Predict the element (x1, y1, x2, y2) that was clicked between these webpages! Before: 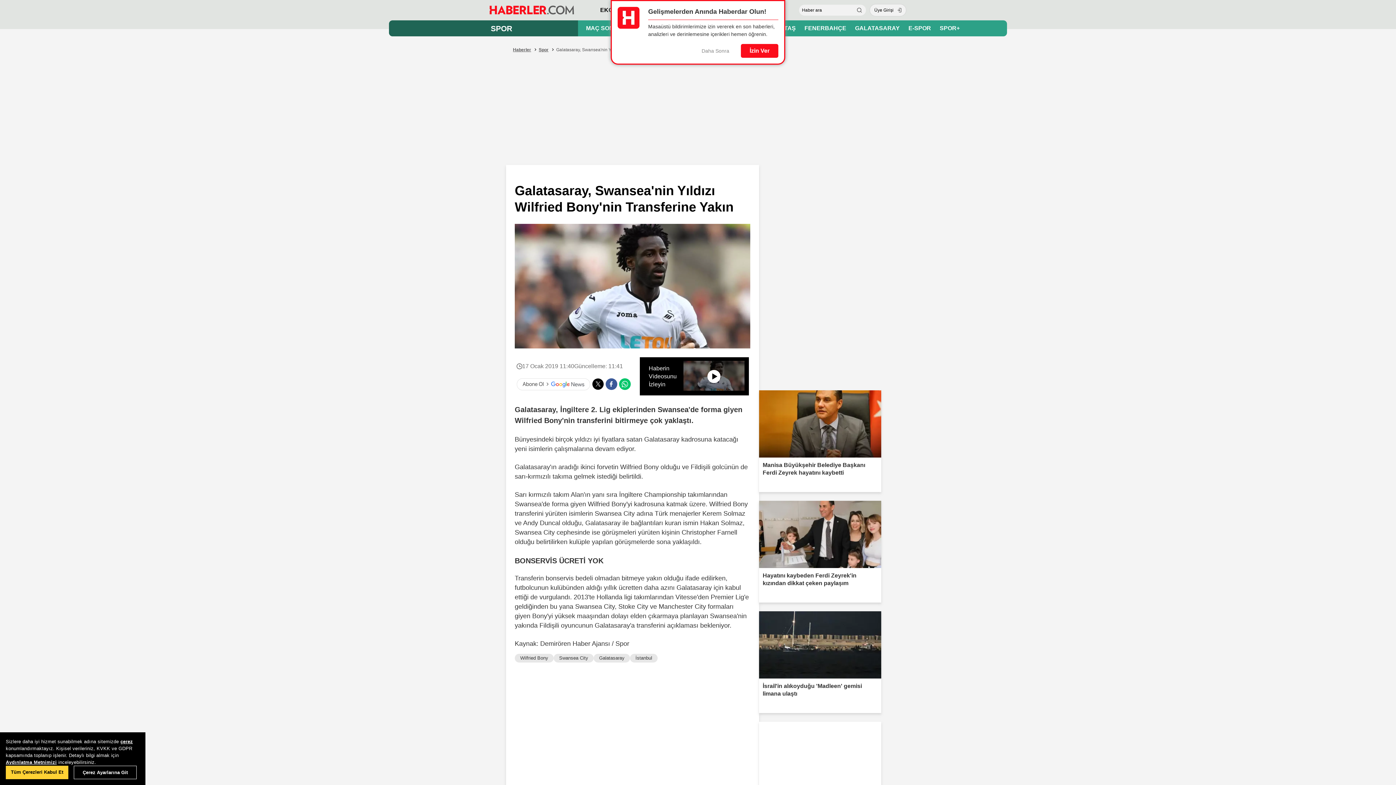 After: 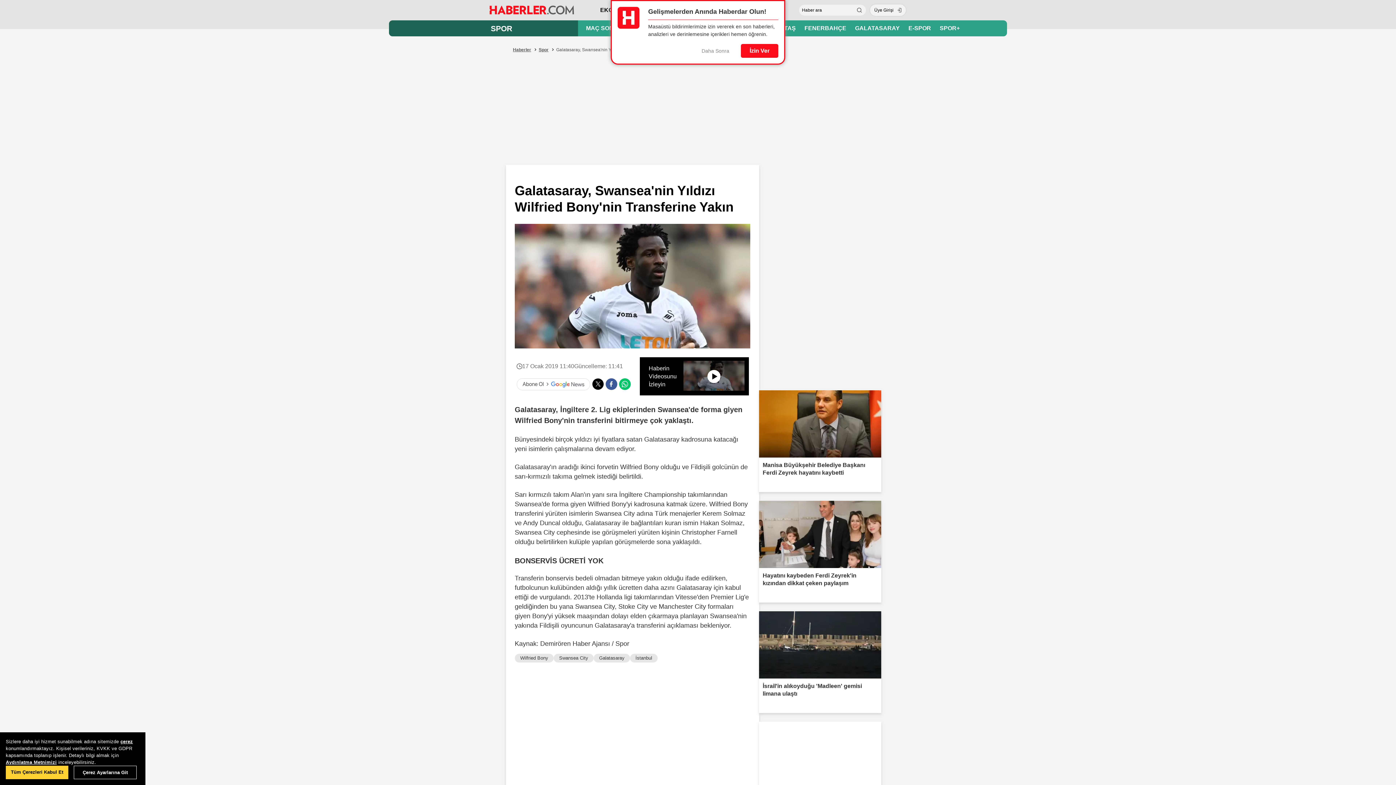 Action: bbox: (120, 739, 132, 744) label: çerez